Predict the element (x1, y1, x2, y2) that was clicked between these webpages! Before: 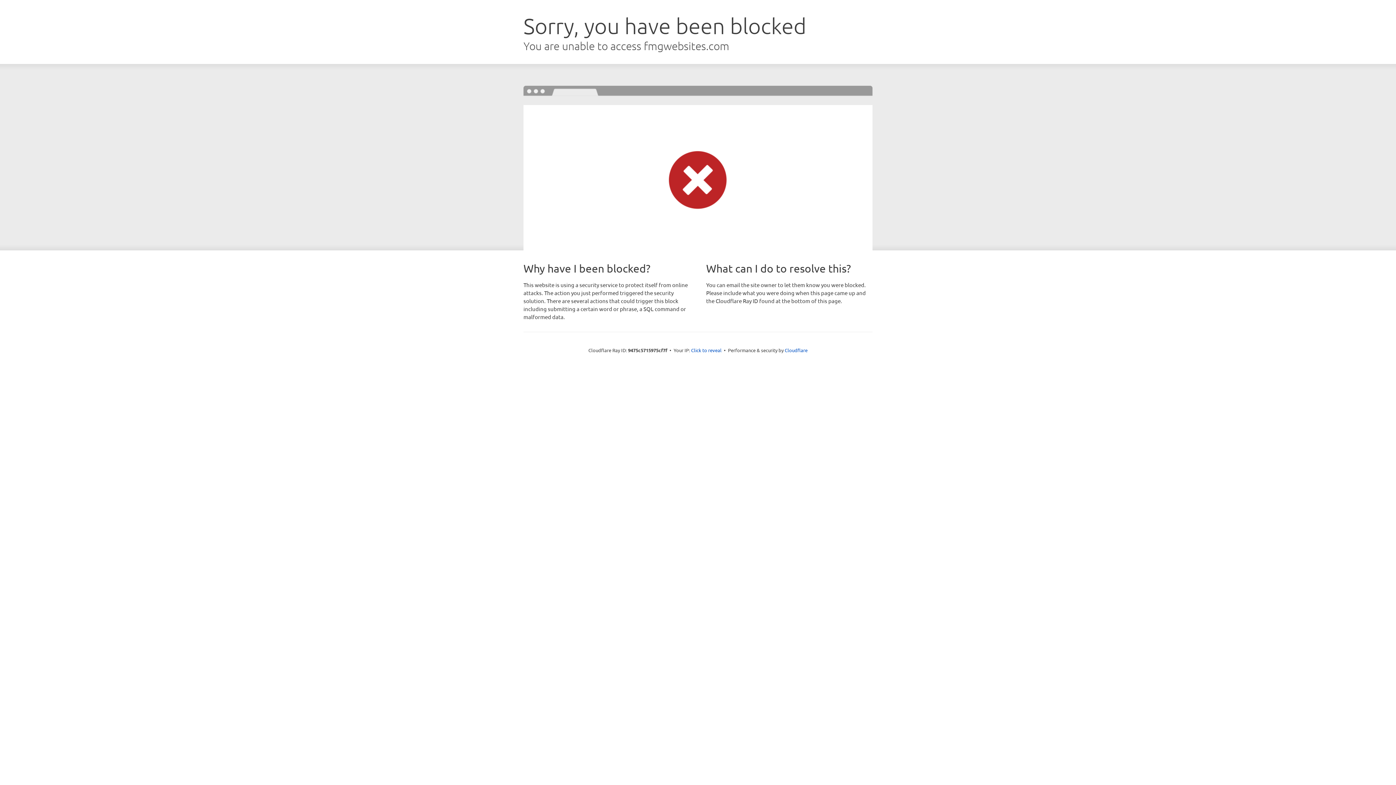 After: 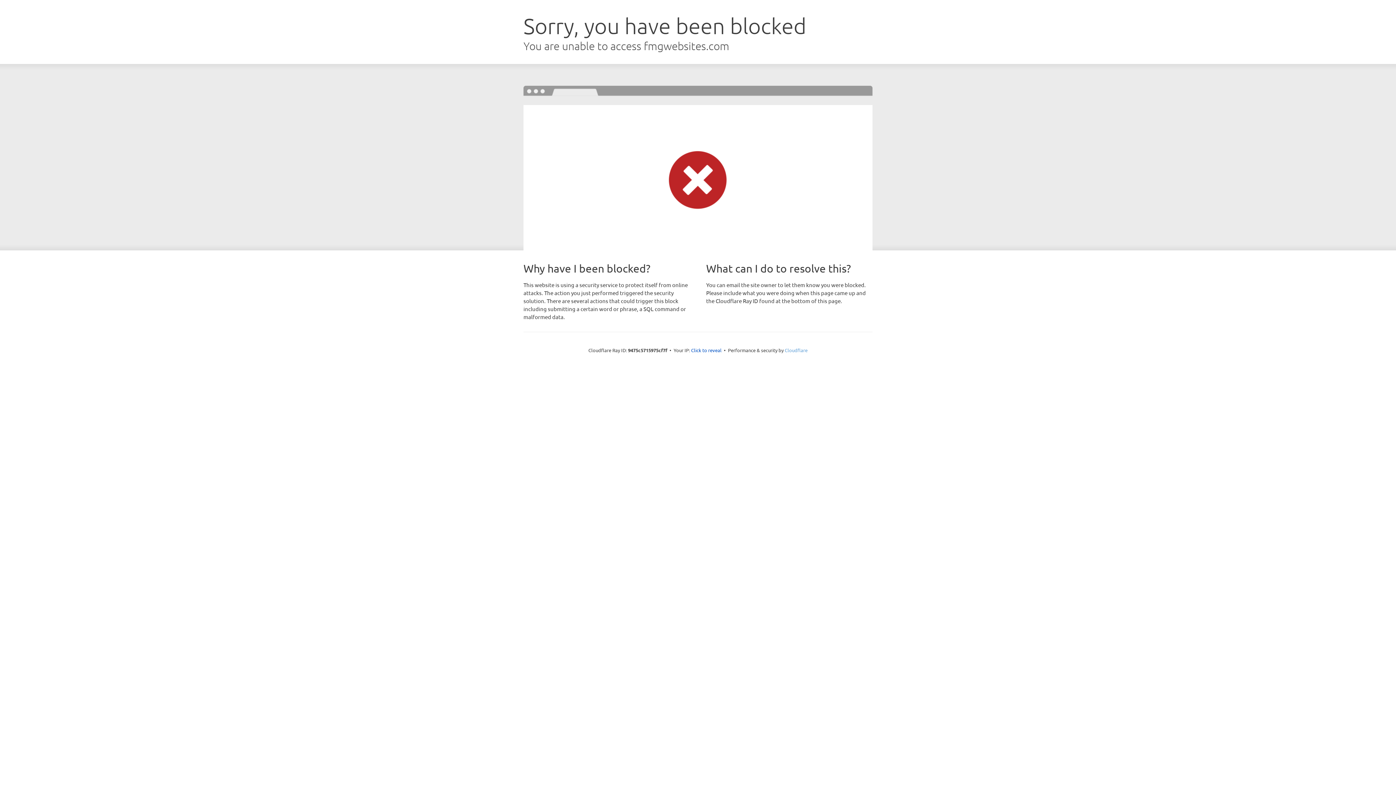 Action: bbox: (784, 347, 807, 353) label: Cloudflare